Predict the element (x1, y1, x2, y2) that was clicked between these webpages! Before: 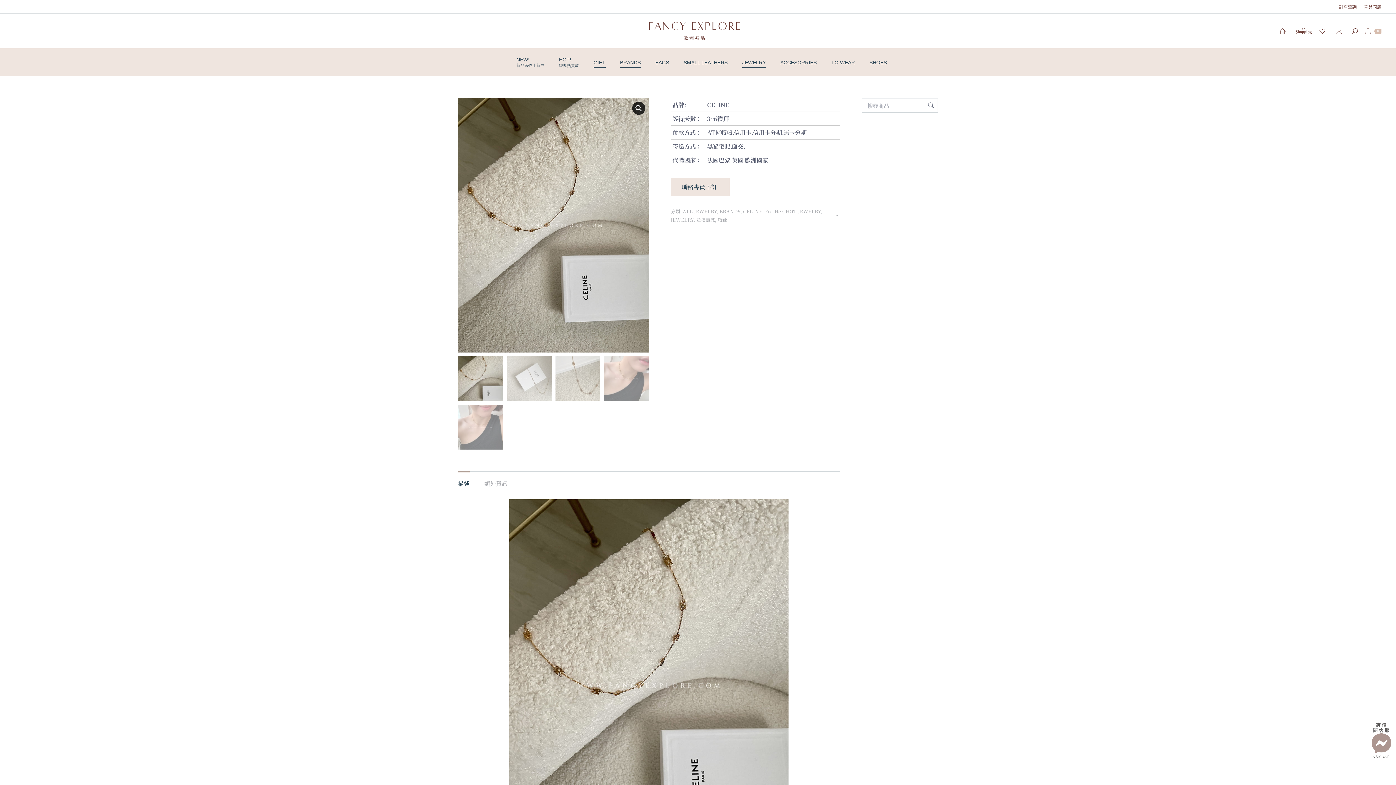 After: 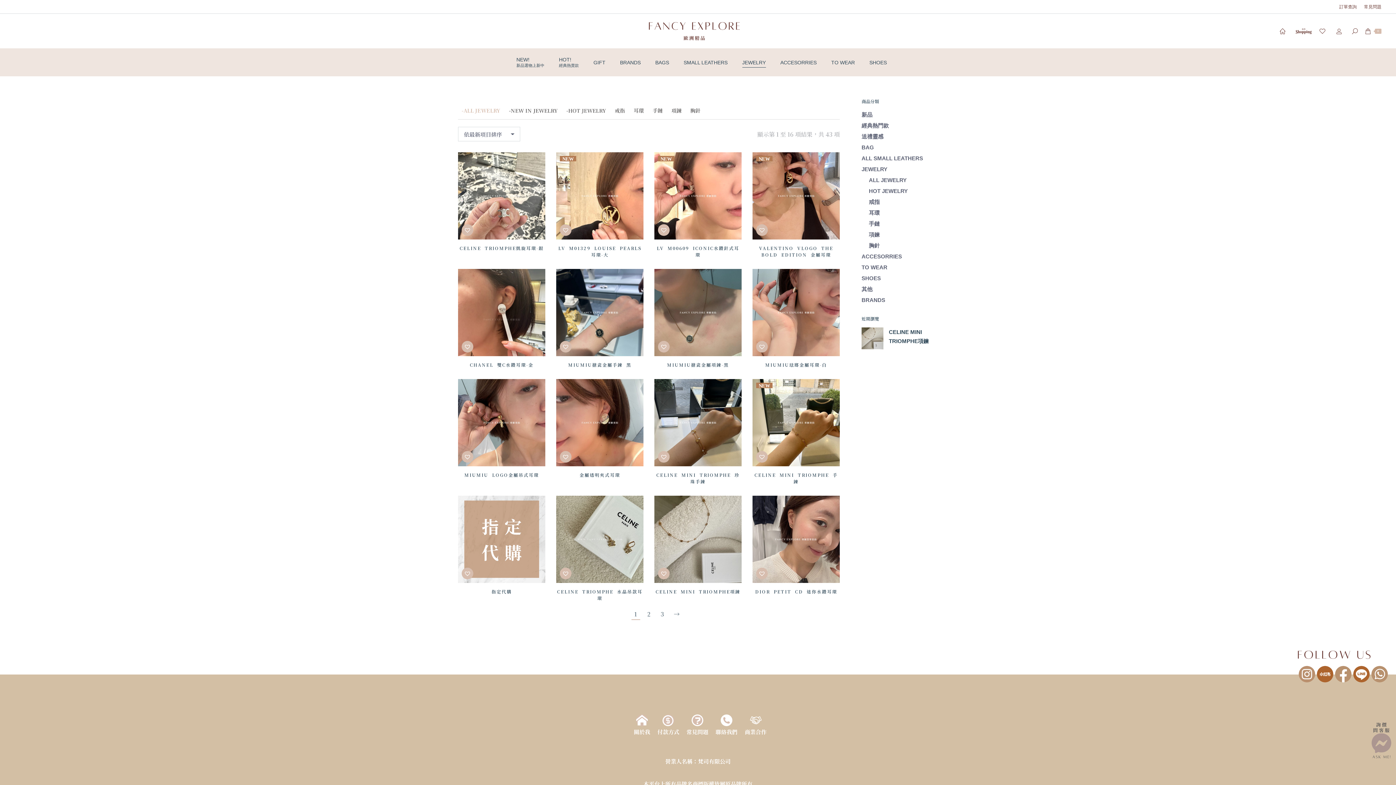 Action: label: ALL JEWELRY bbox: (682, 208, 717, 214)